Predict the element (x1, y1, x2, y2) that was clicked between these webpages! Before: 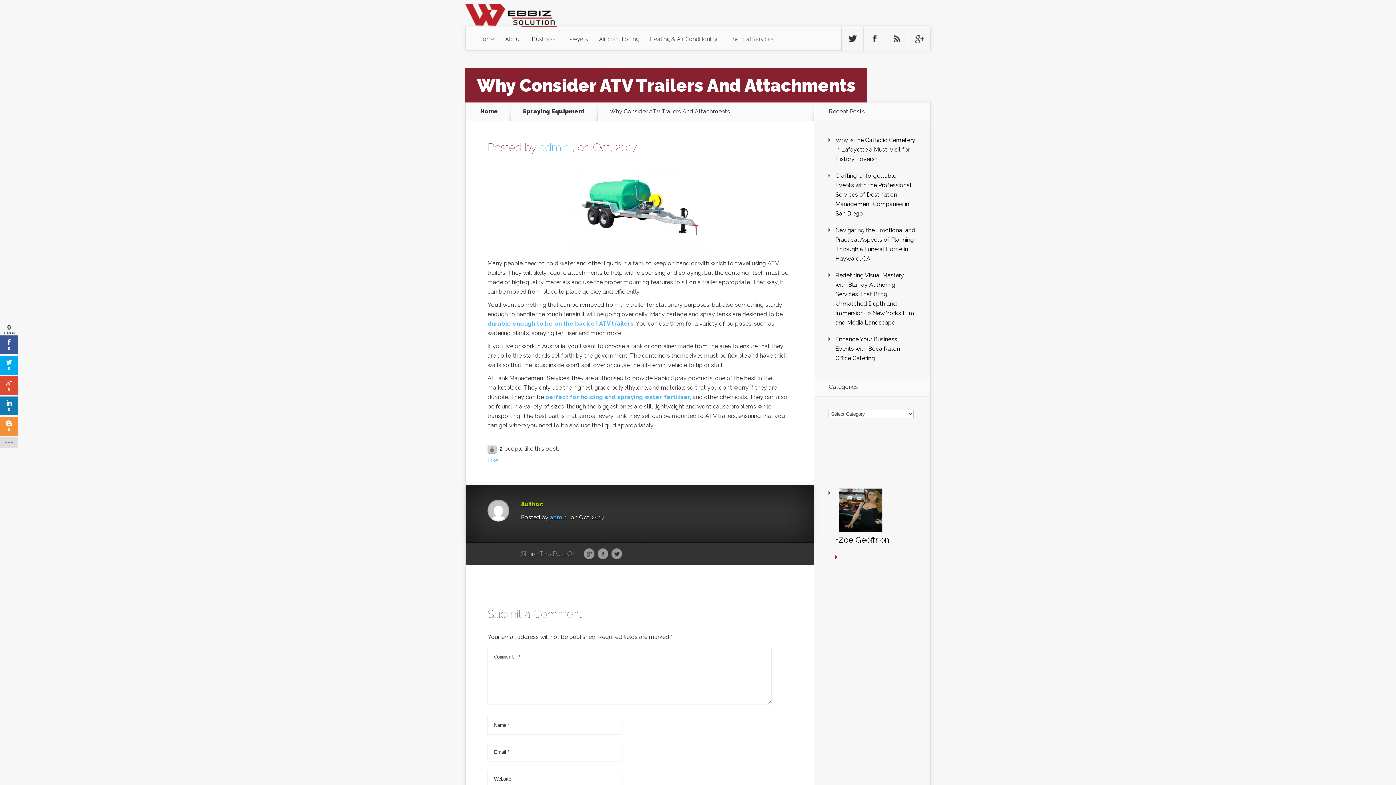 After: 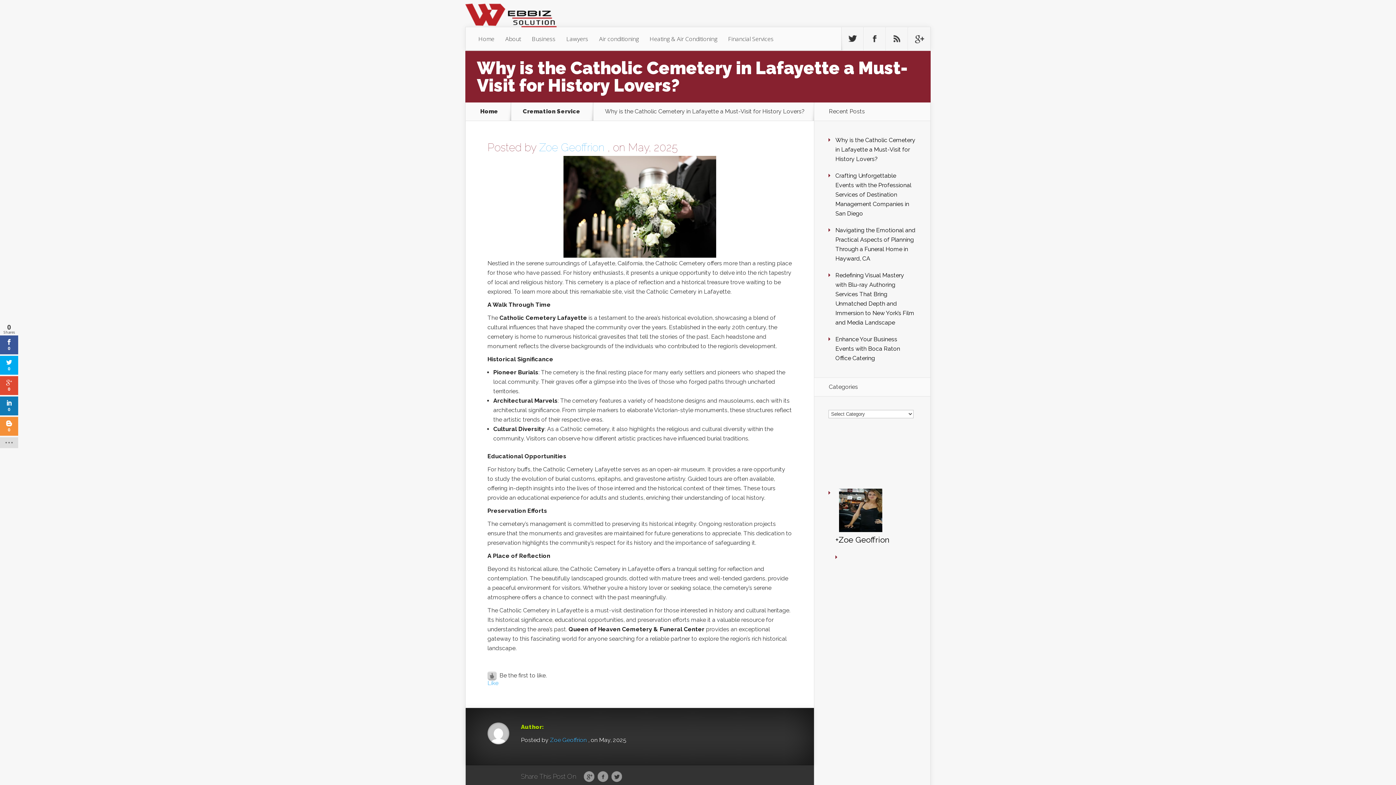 Action: bbox: (835, 136, 915, 162) label: Why is the Catholic Cemetery in Lafayette a Must-Visit for History Lovers?